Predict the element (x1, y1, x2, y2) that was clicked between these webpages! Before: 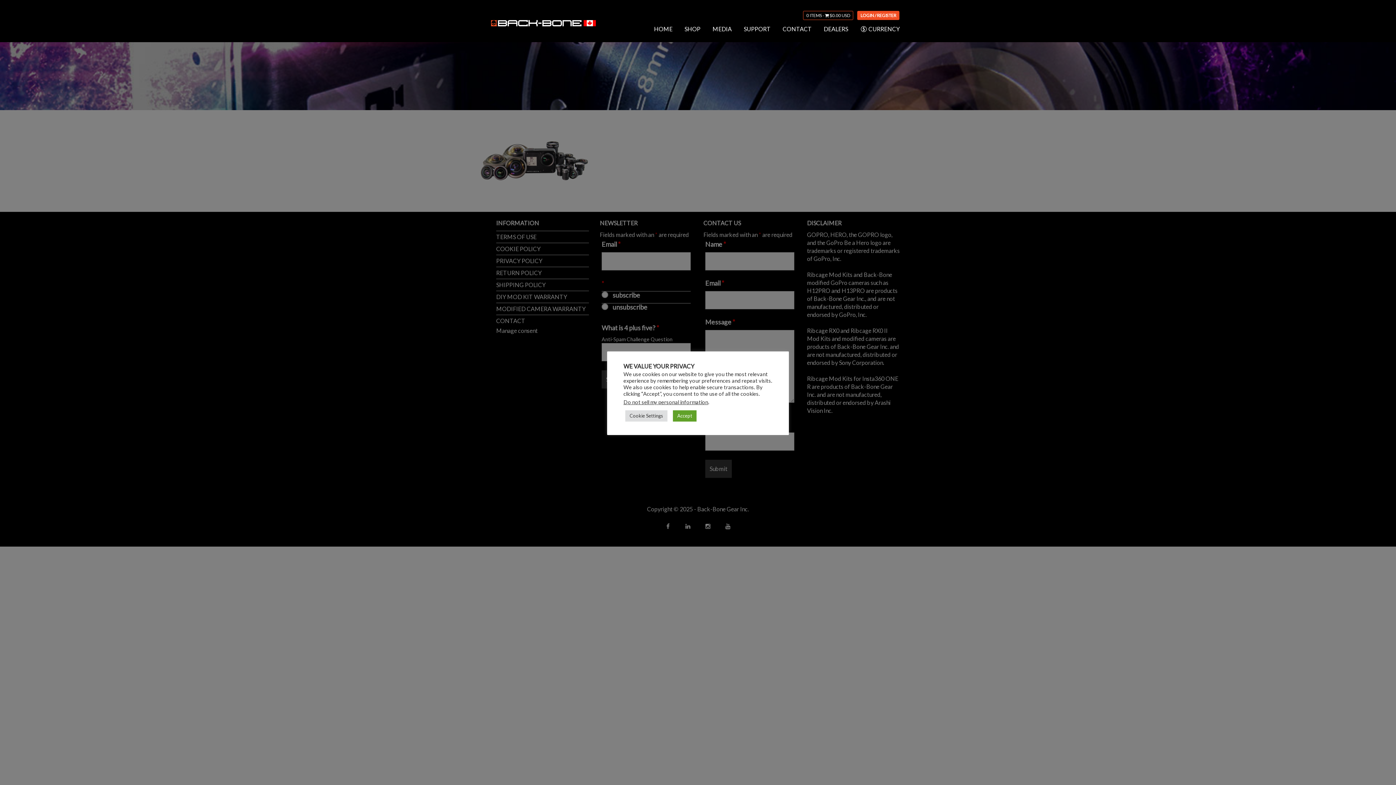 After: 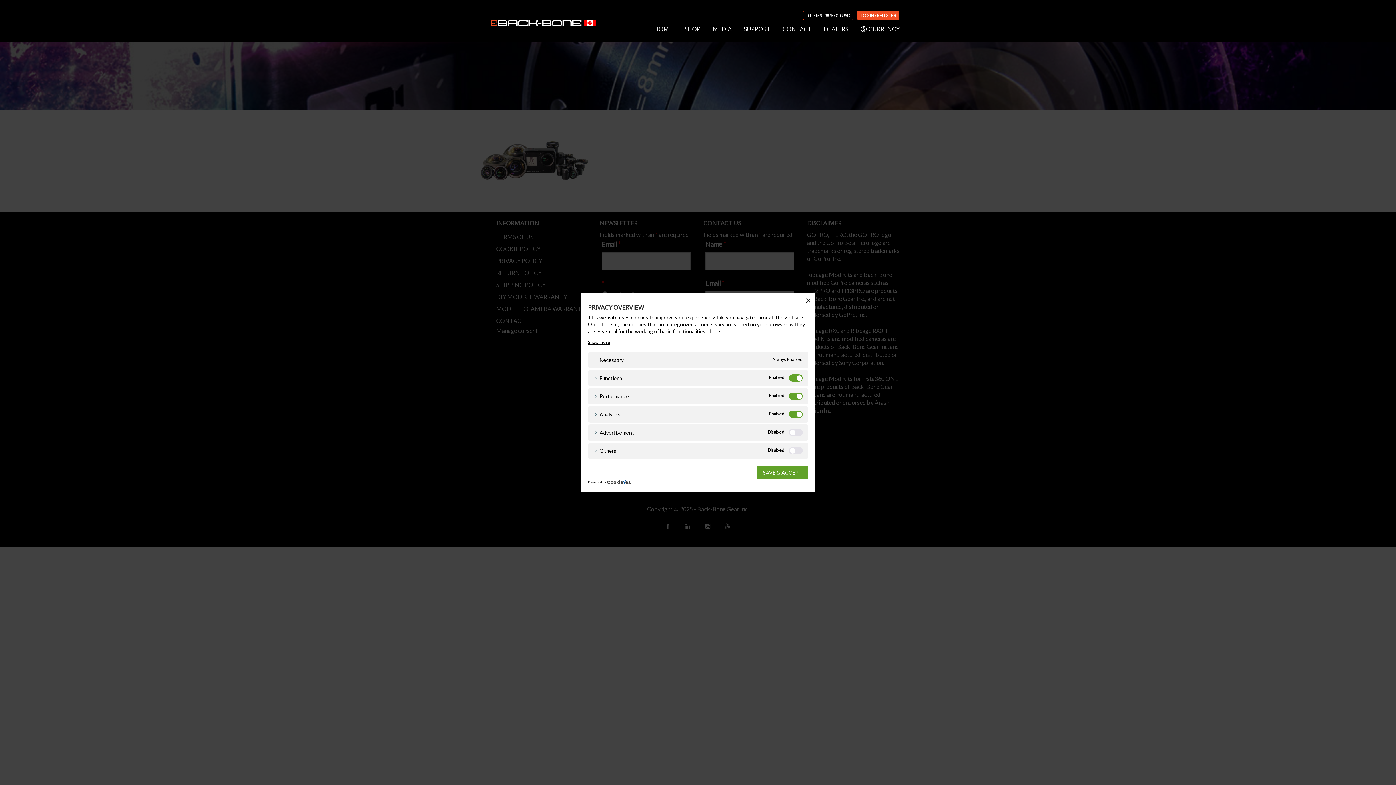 Action: label: Cookie Settings bbox: (625, 410, 667, 421)